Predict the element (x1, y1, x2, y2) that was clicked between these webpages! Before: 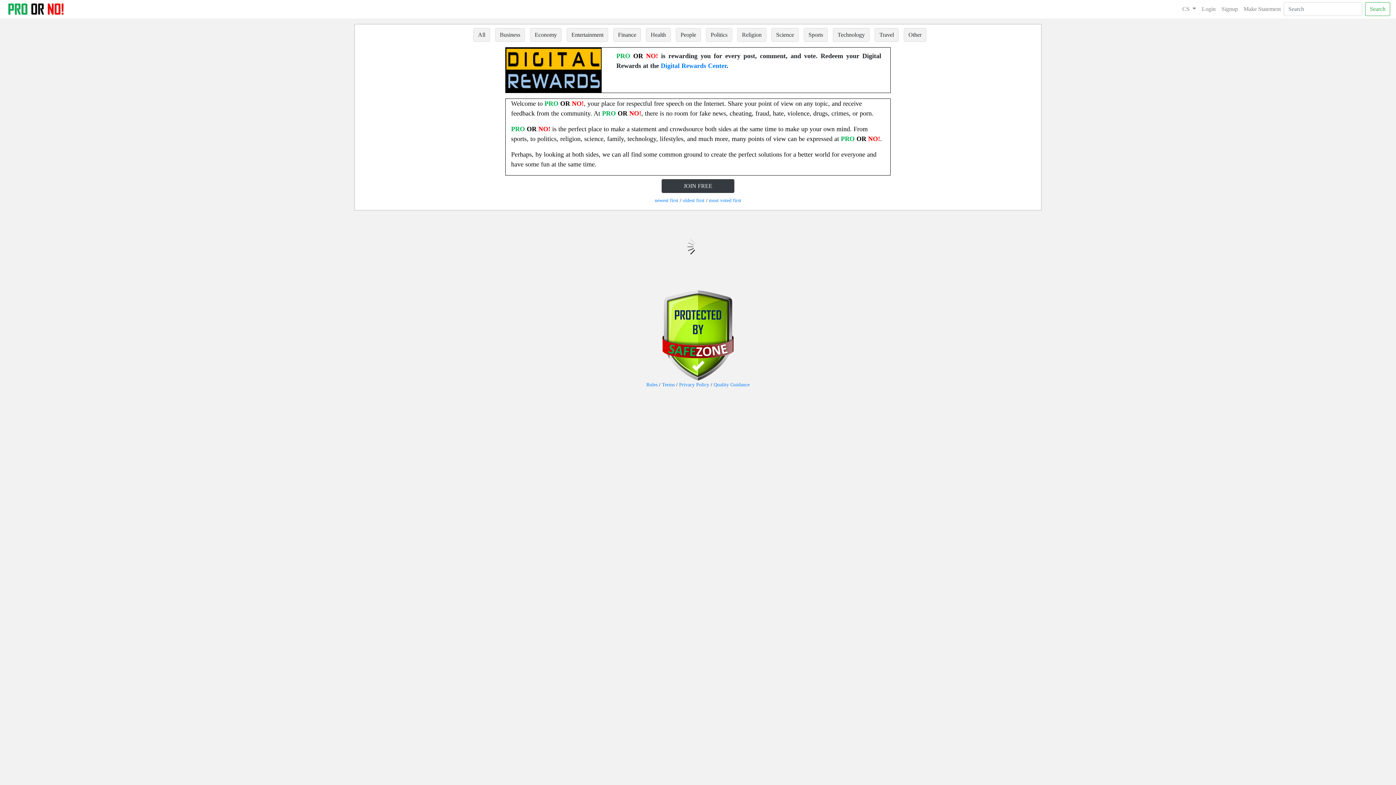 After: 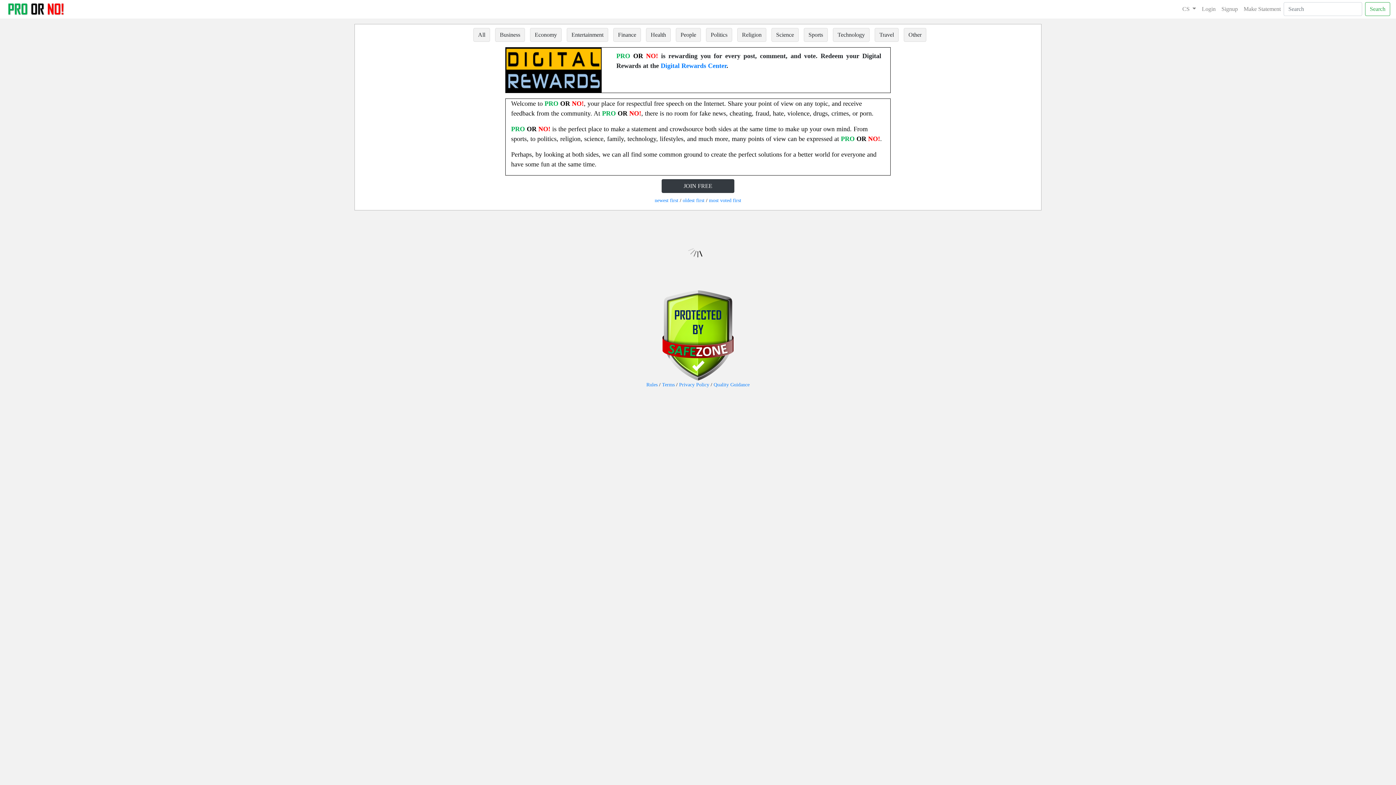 Action: label: Other bbox: (904, 27, 926, 41)